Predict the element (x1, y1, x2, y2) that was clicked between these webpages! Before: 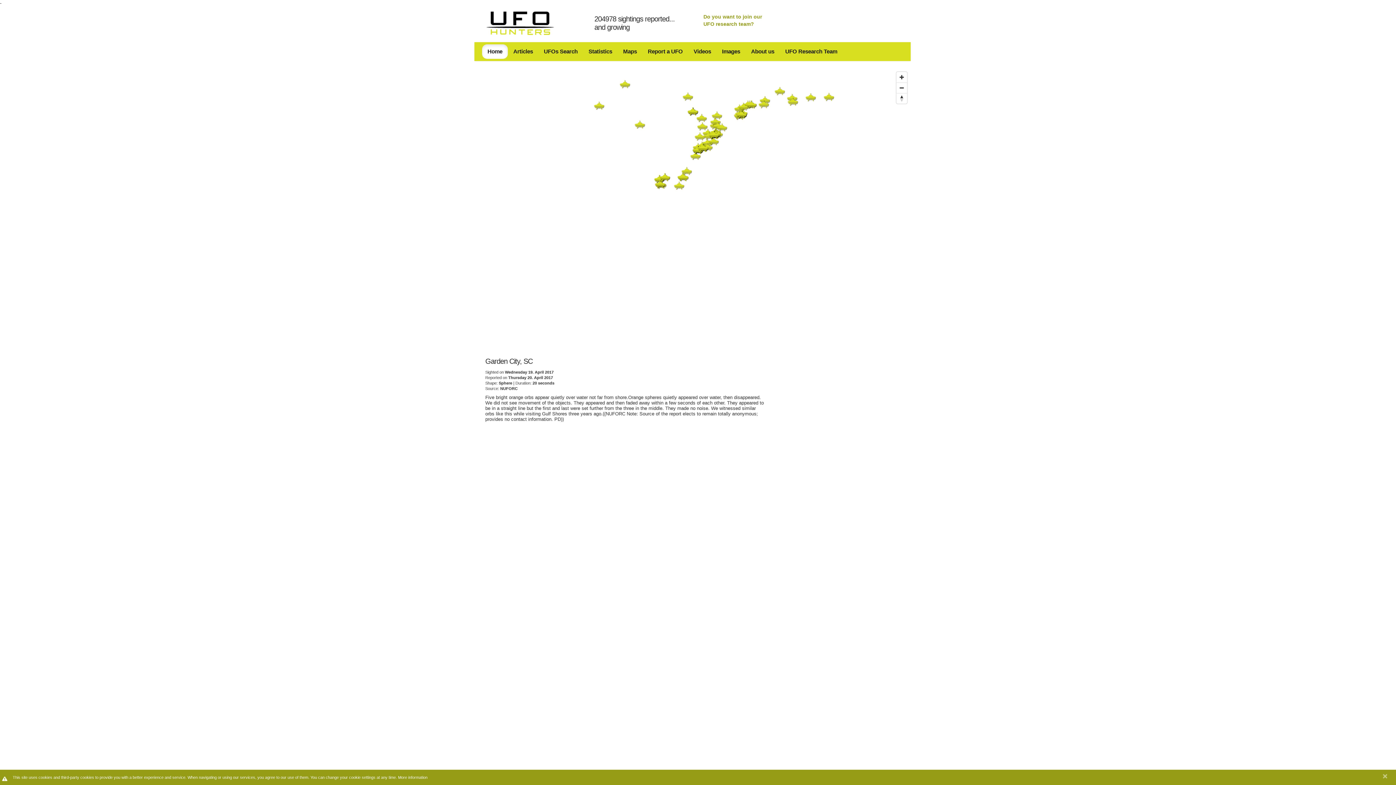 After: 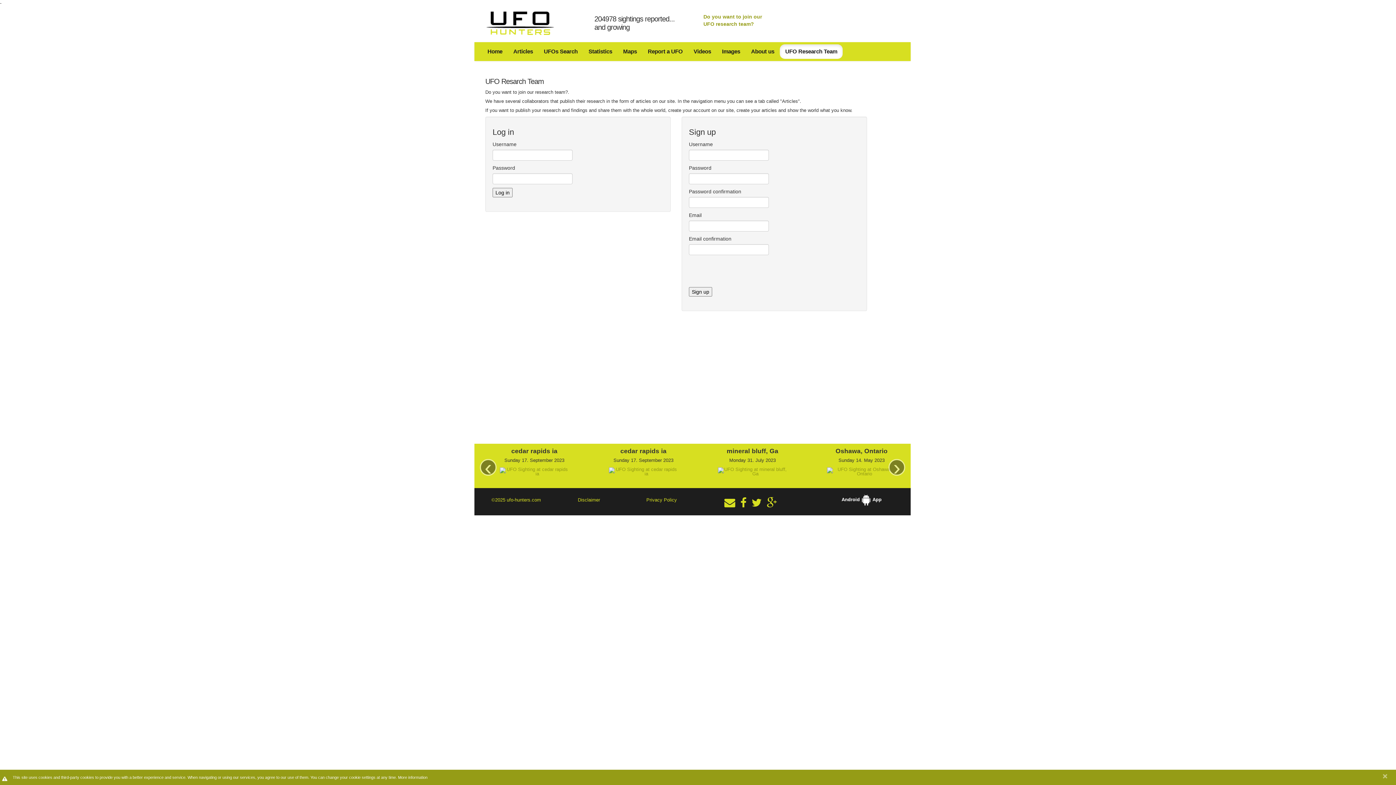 Action: label: UFO Research Team bbox: (780, 44, 842, 58)